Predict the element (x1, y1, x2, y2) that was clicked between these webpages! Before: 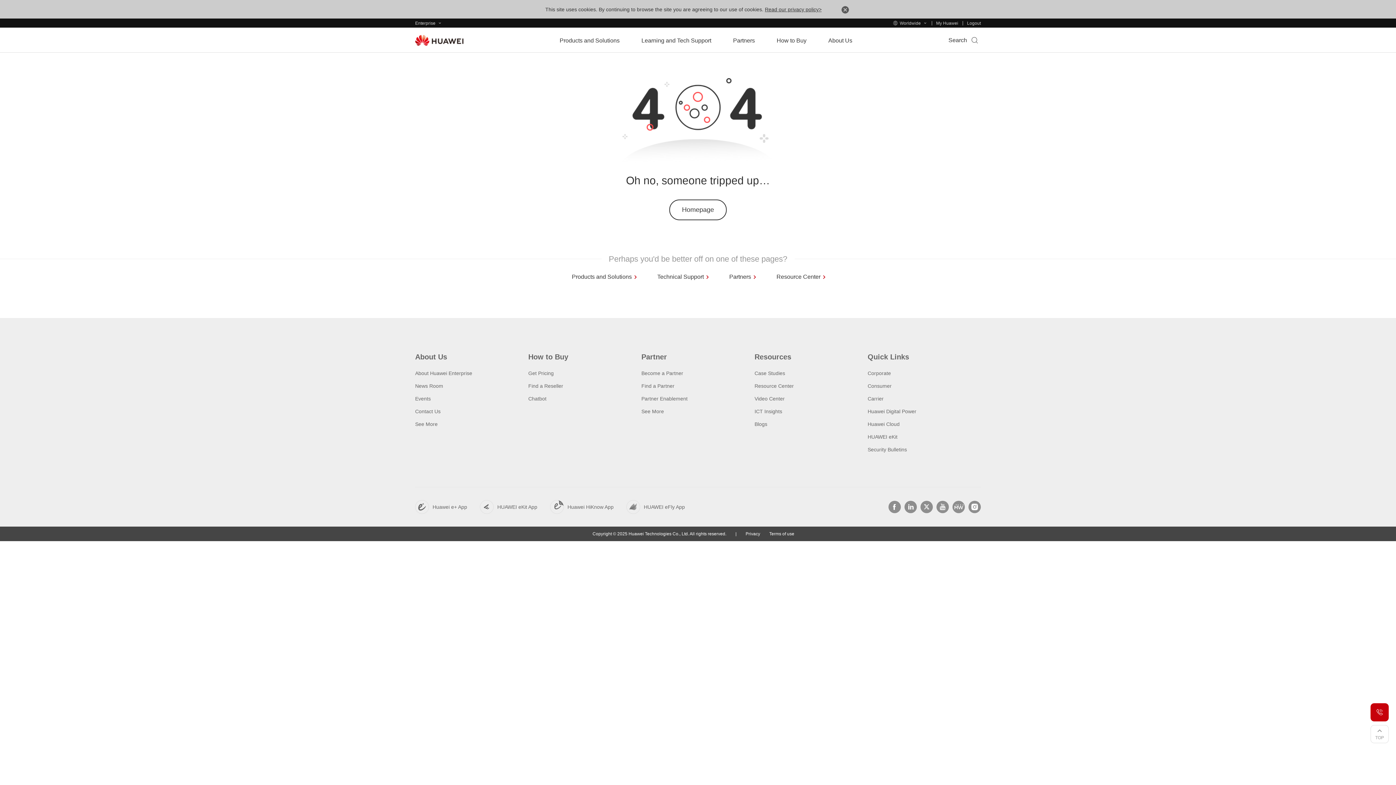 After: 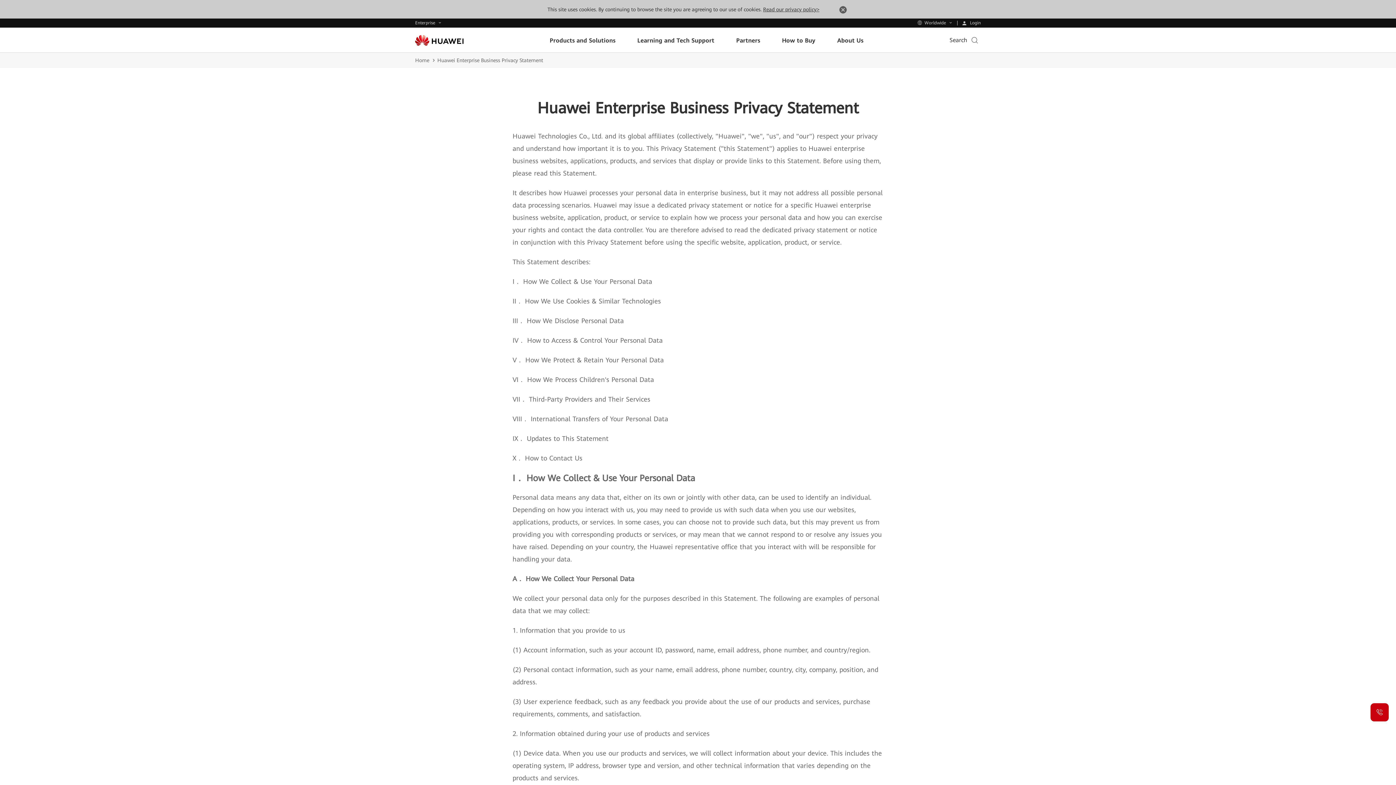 Action: bbox: (765, 6, 821, 12) label: Read our privacy policy>